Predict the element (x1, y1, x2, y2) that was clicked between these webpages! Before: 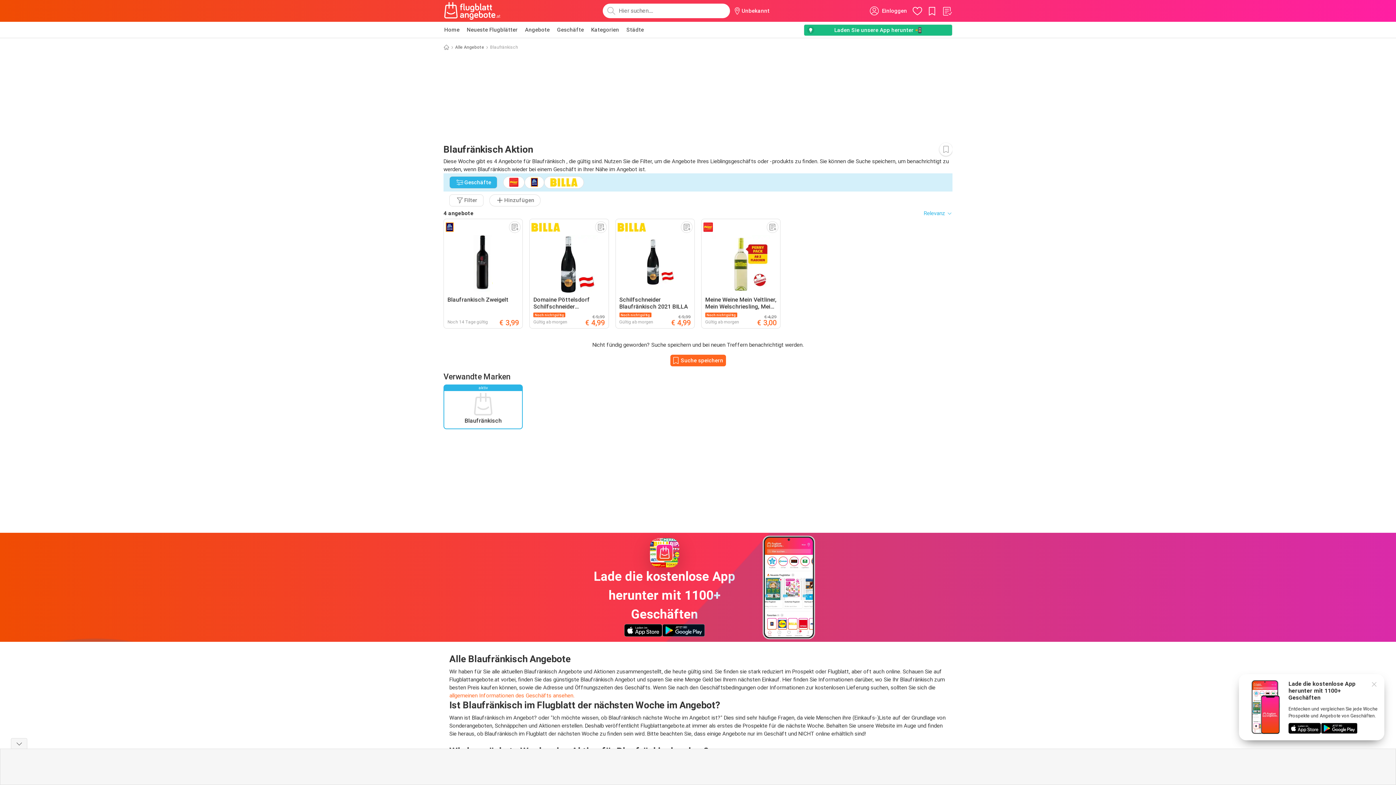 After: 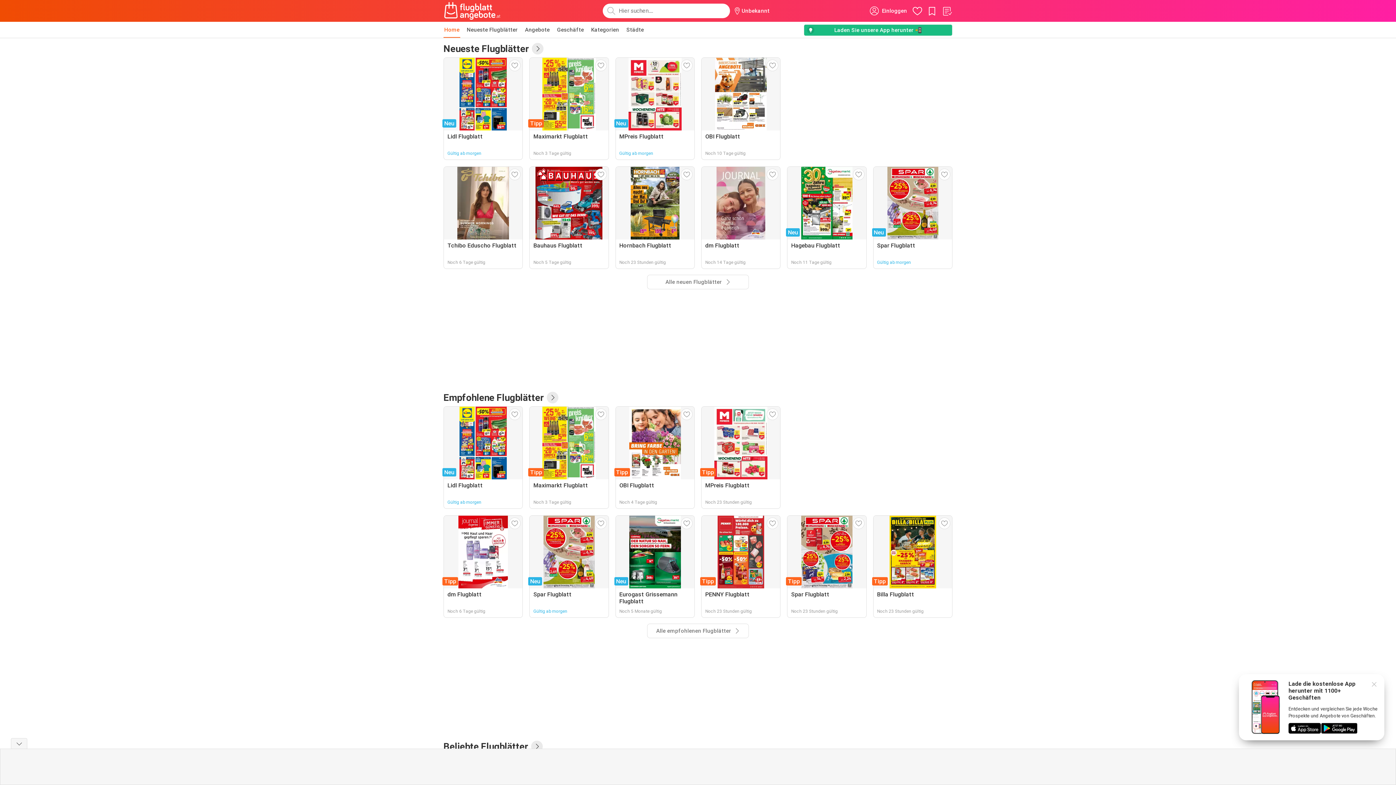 Action: bbox: (443, 21, 460, 37) label: Home